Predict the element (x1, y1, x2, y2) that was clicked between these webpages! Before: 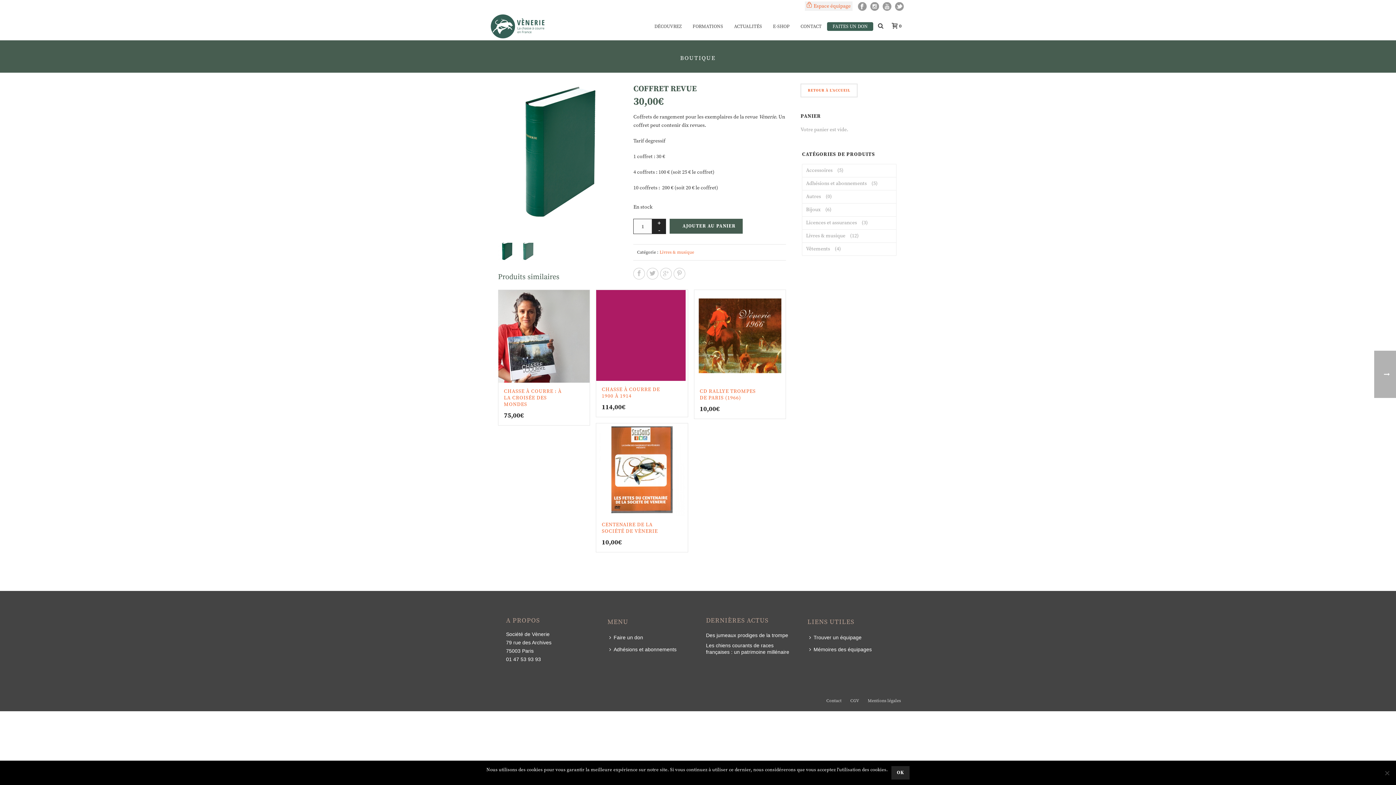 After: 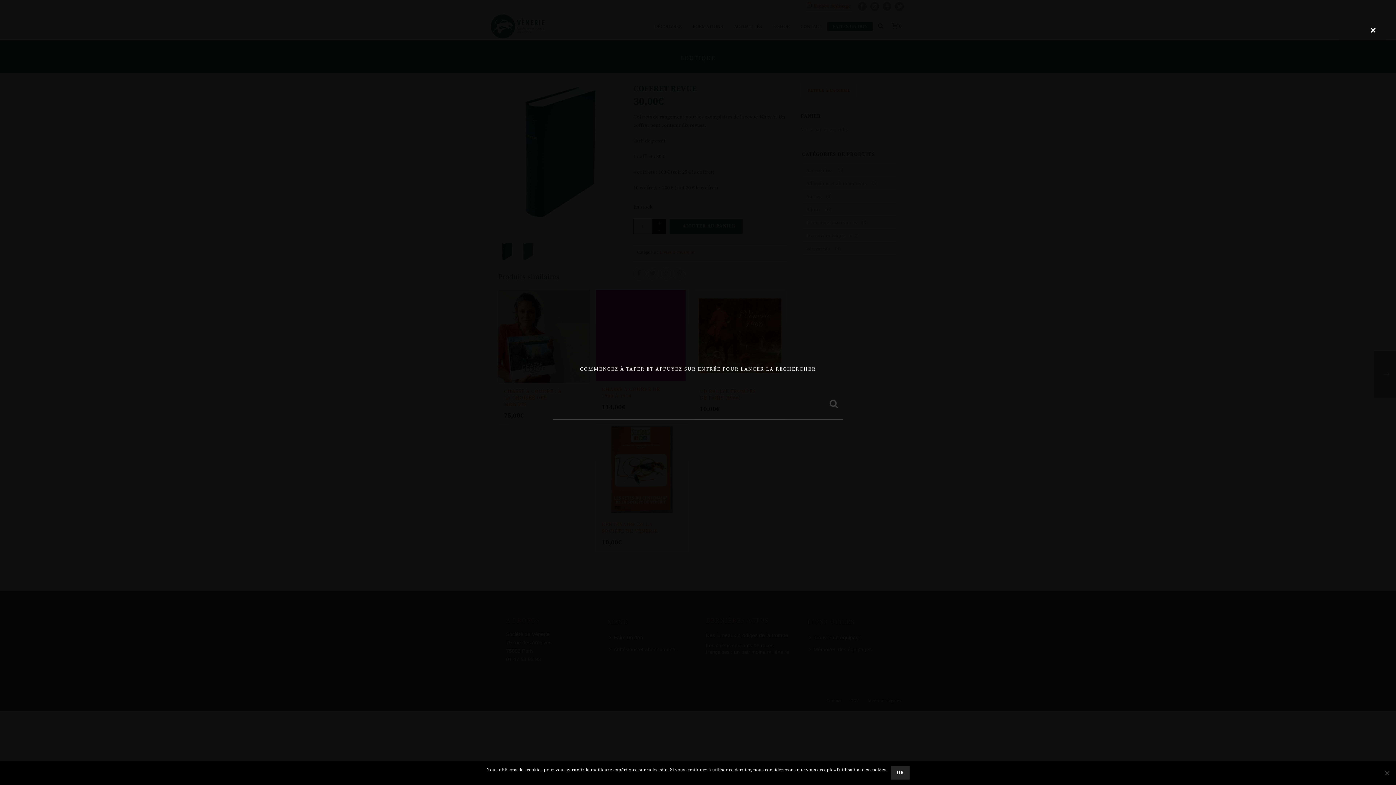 Action: bbox: (878, 12, 883, 40)